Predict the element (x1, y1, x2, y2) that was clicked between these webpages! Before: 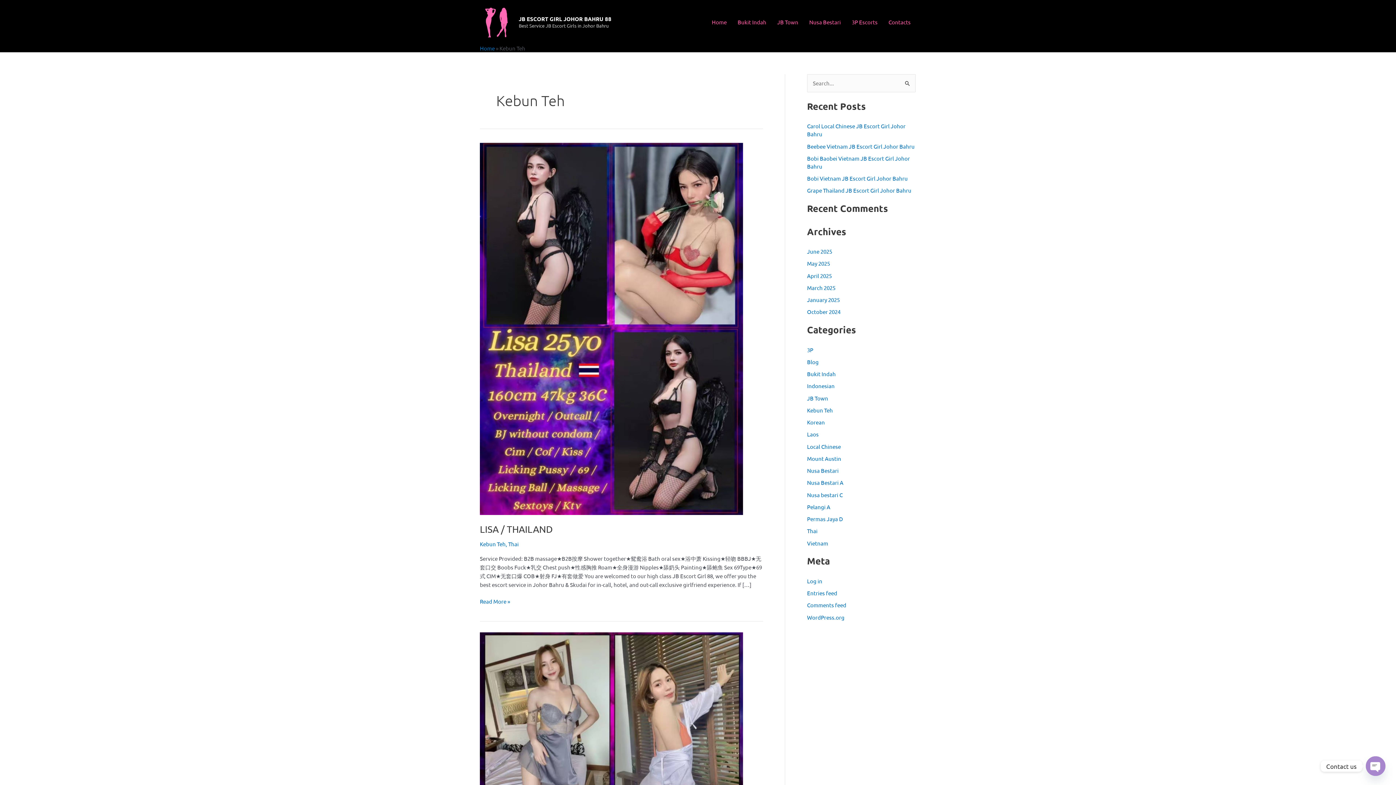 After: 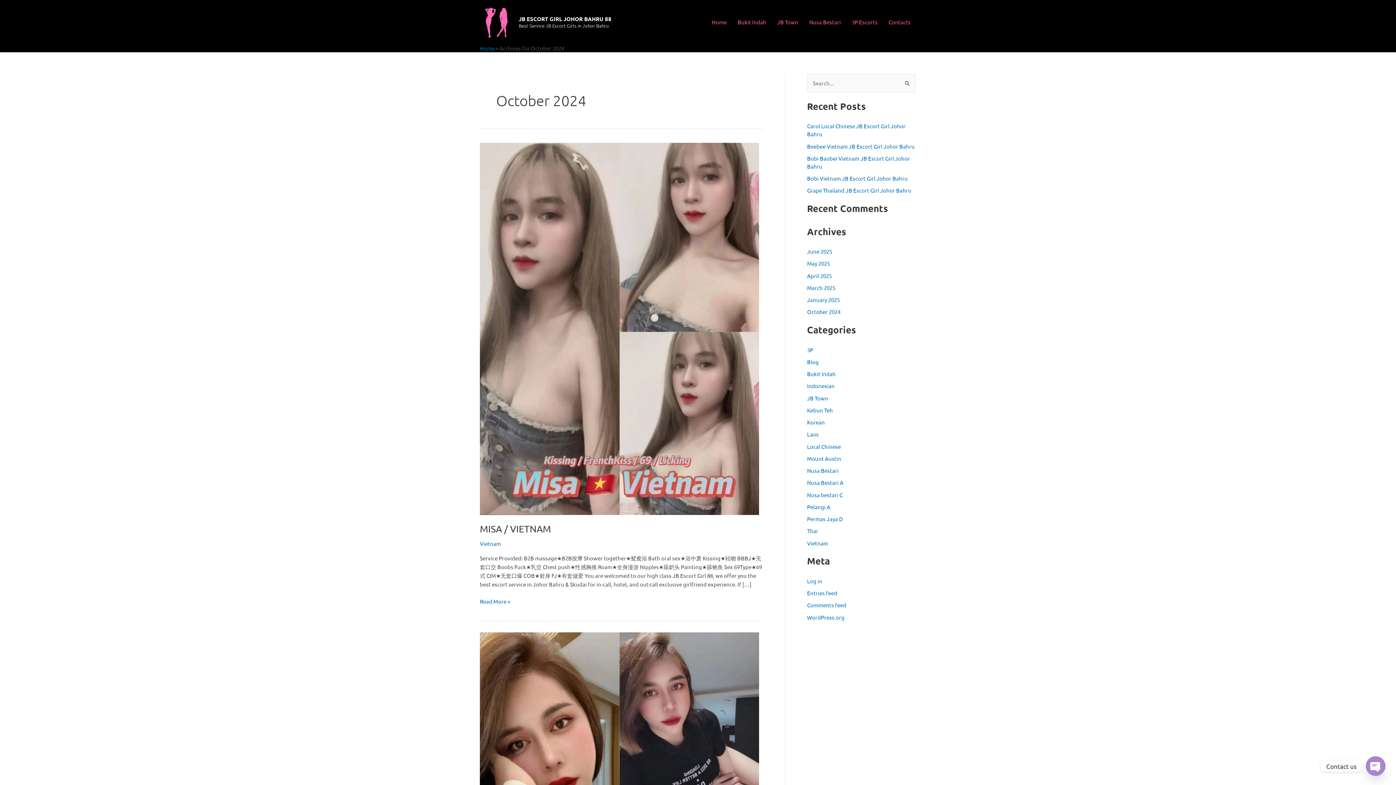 Action: bbox: (807, 308, 840, 315) label: October 2024